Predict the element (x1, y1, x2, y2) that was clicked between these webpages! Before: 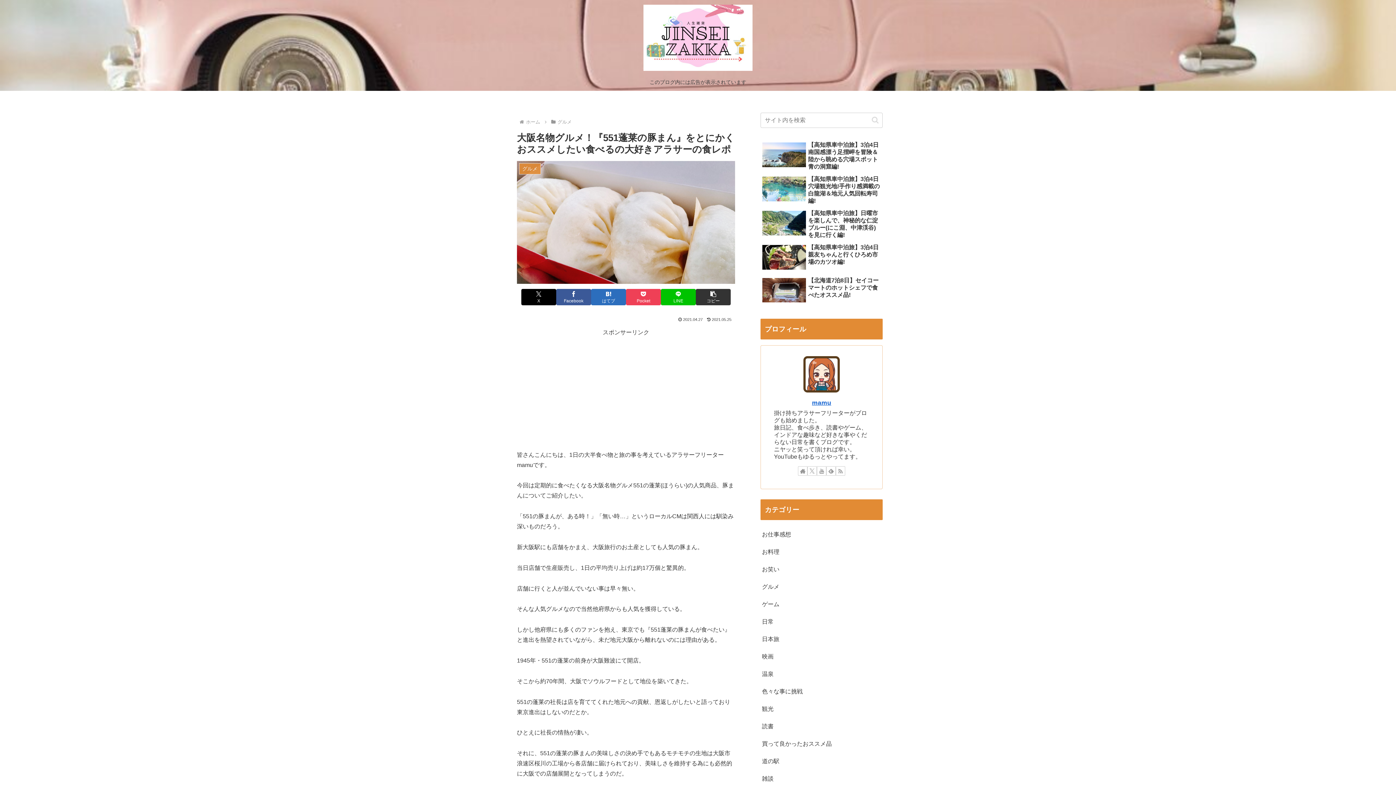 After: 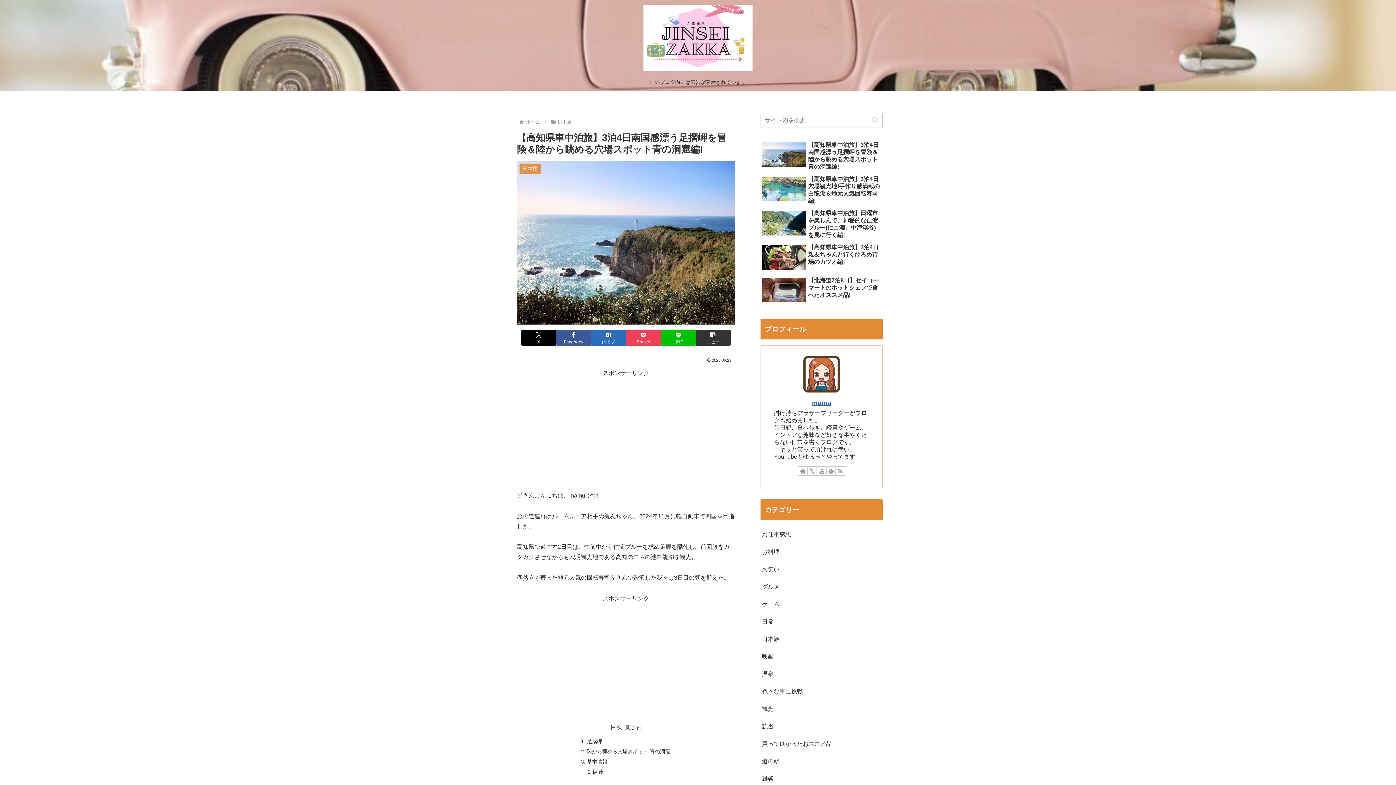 Action: bbox: (760, 139, 882, 172) label: 【高知県車中泊旅】3泊4日南国感漂う足摺岬を冒険＆陸から眺める穴場スポット青の洞窟編!